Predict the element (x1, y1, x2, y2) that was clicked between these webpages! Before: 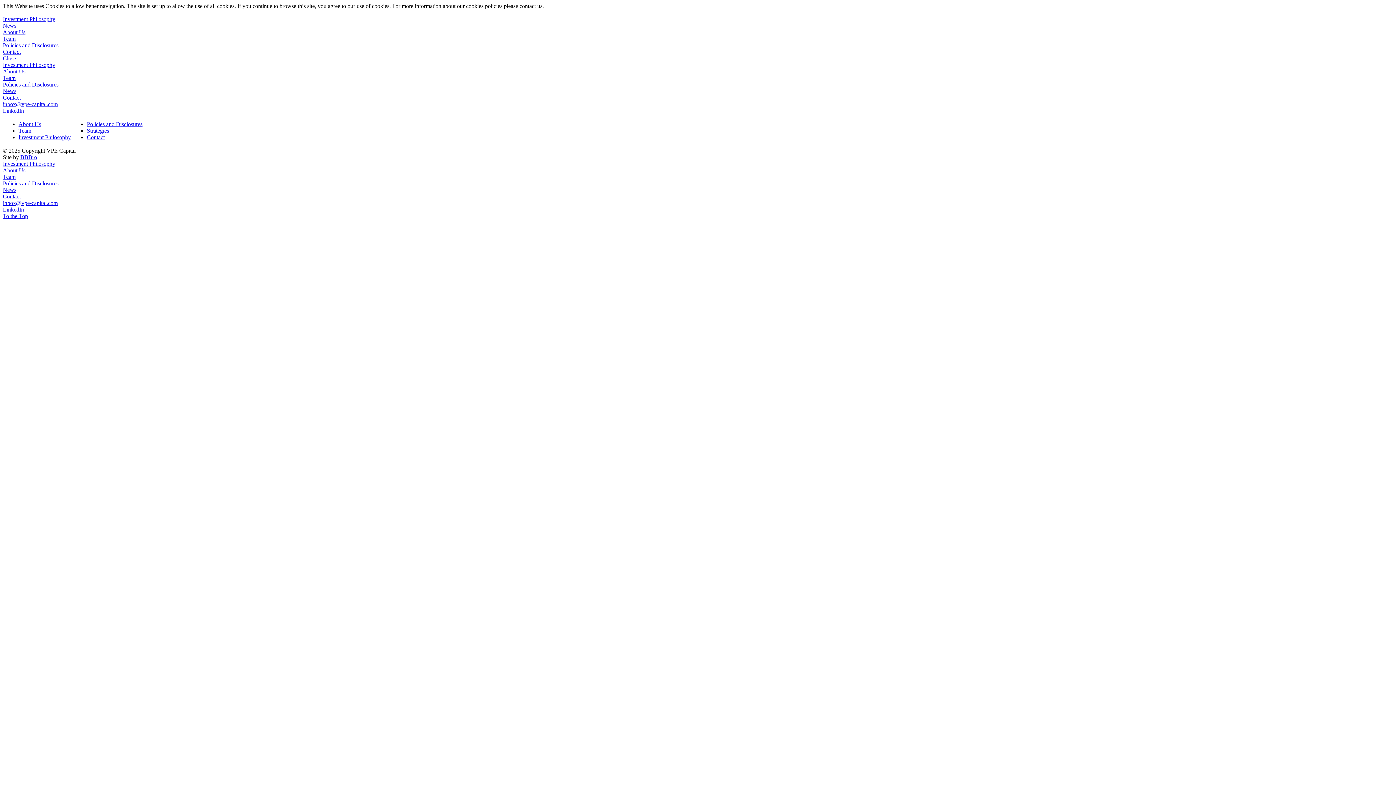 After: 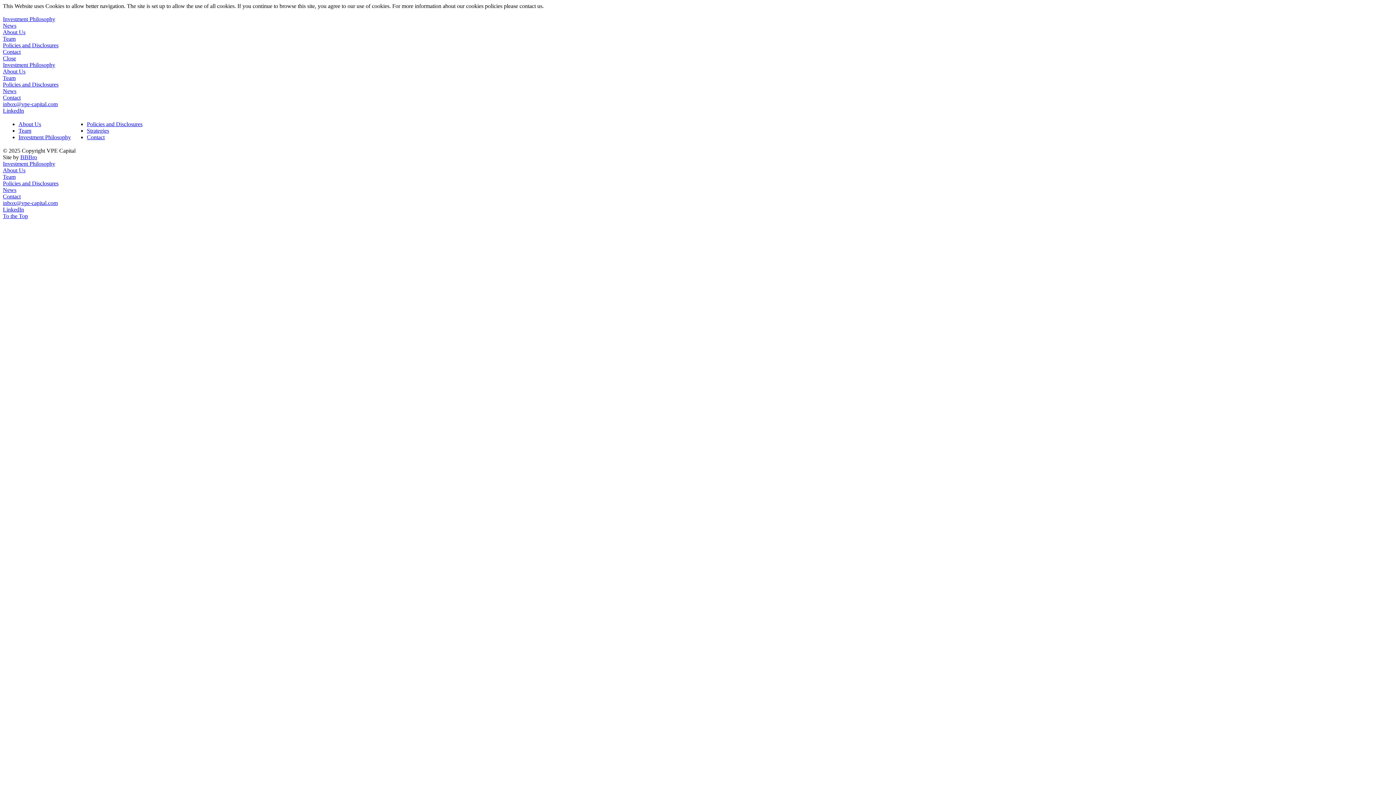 Action: label: LinkedIn bbox: (2, 107, 24, 113)